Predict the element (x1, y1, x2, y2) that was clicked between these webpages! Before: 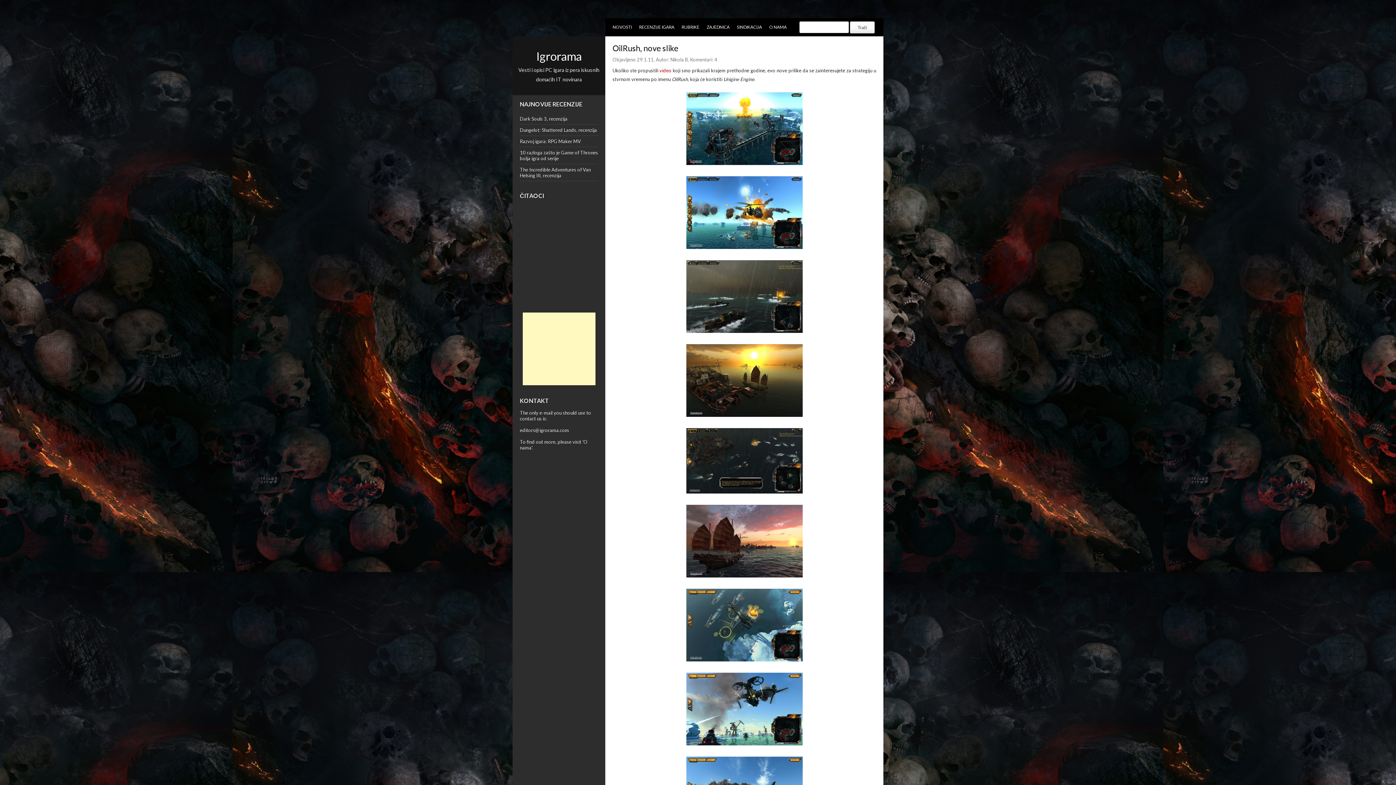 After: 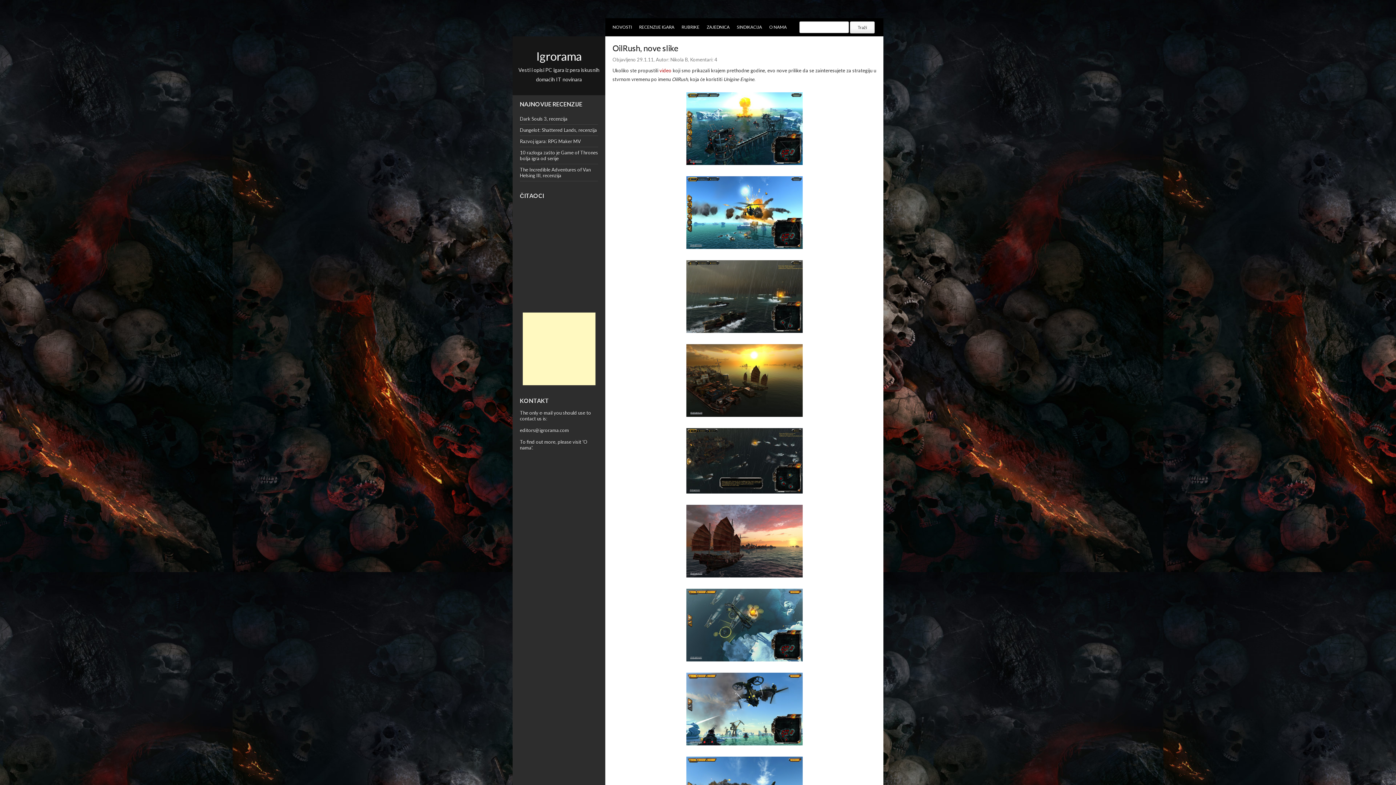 Action: bbox: (612, 43, 678, 53) label: OilRush, nove slike